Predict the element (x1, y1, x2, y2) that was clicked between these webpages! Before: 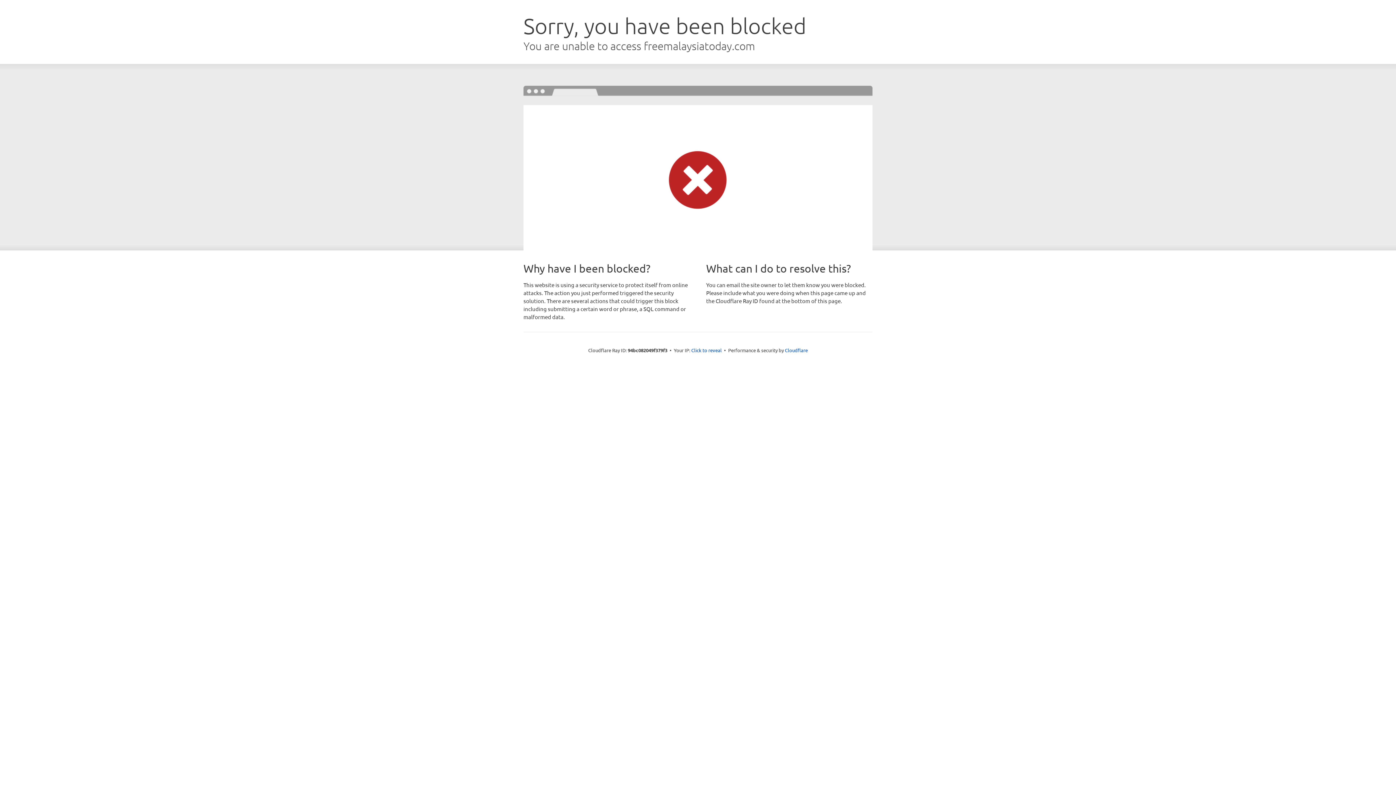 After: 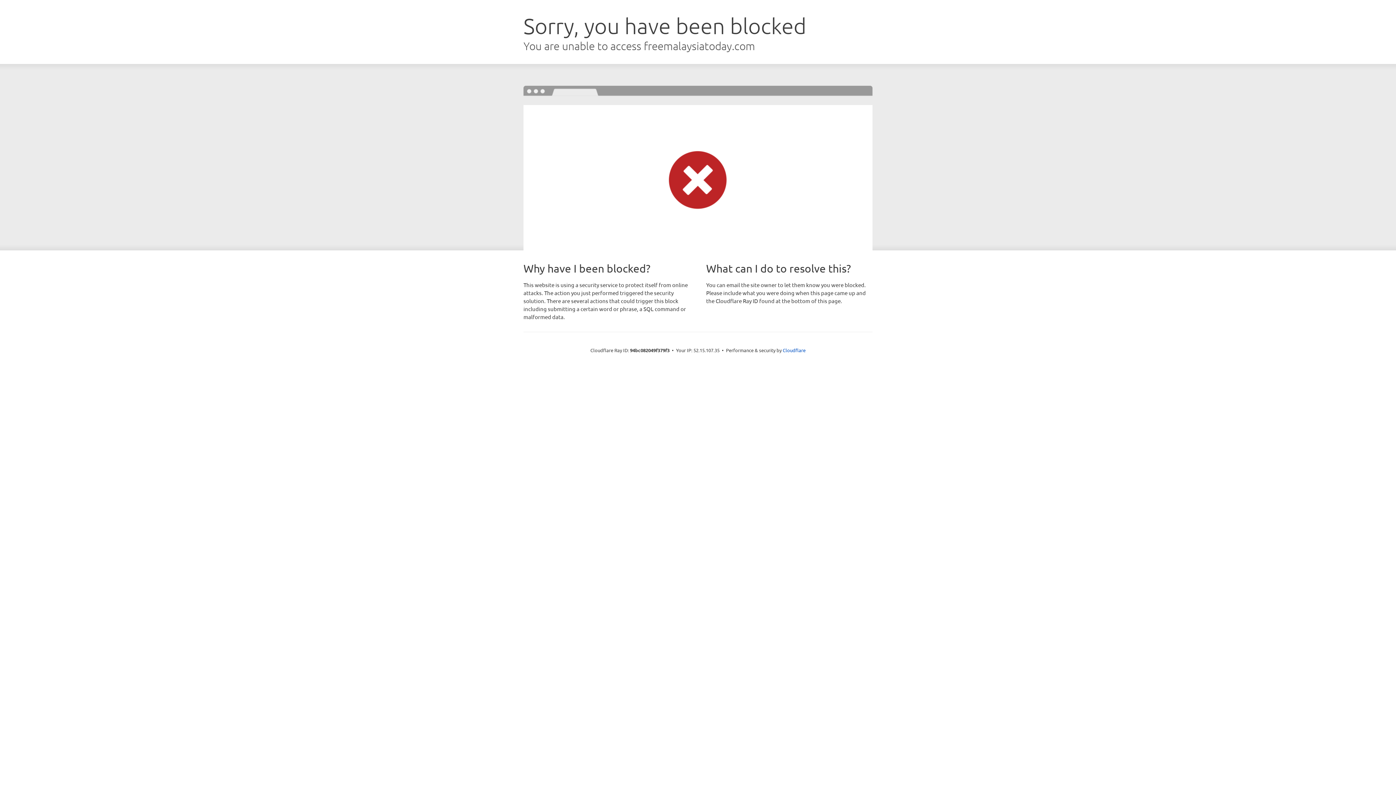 Action: bbox: (691, 346, 722, 353) label: Click to reveal